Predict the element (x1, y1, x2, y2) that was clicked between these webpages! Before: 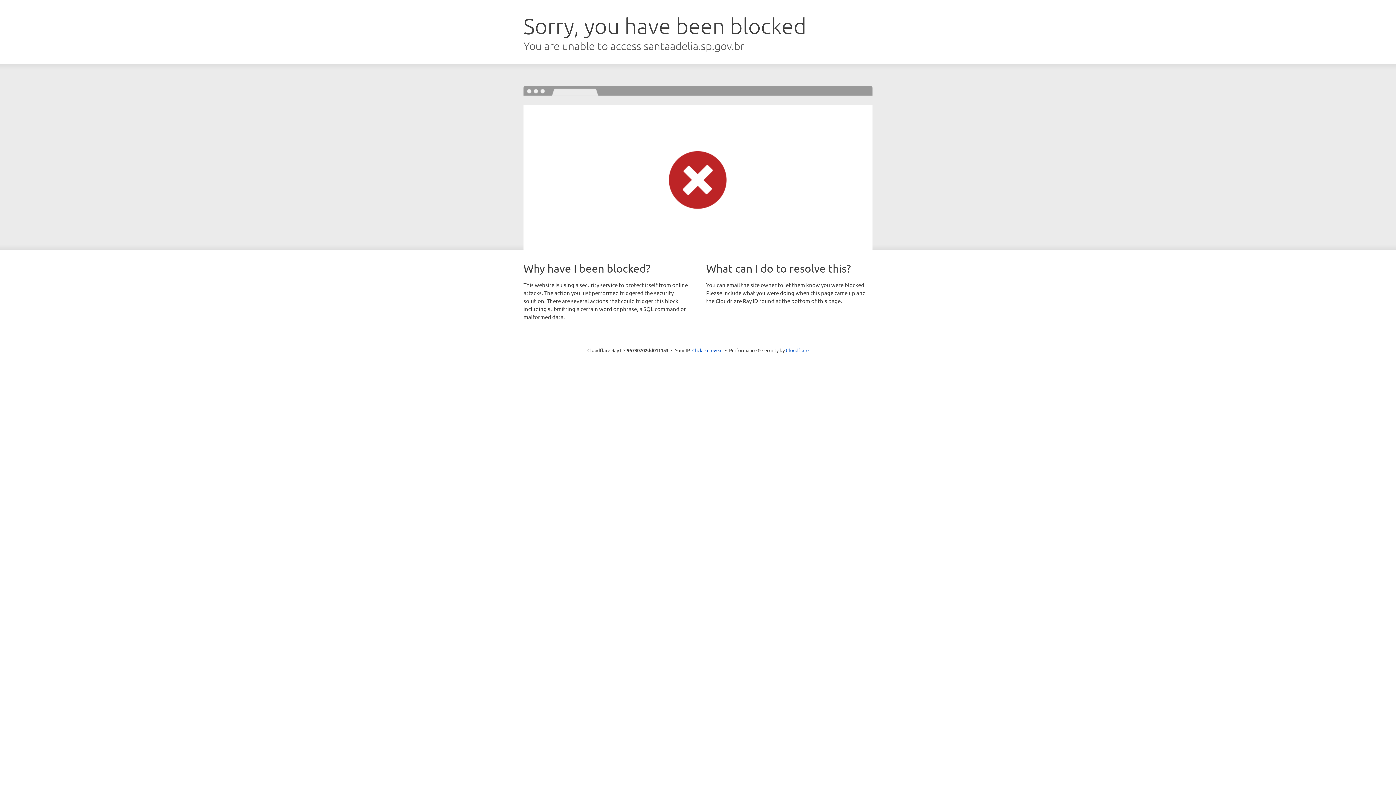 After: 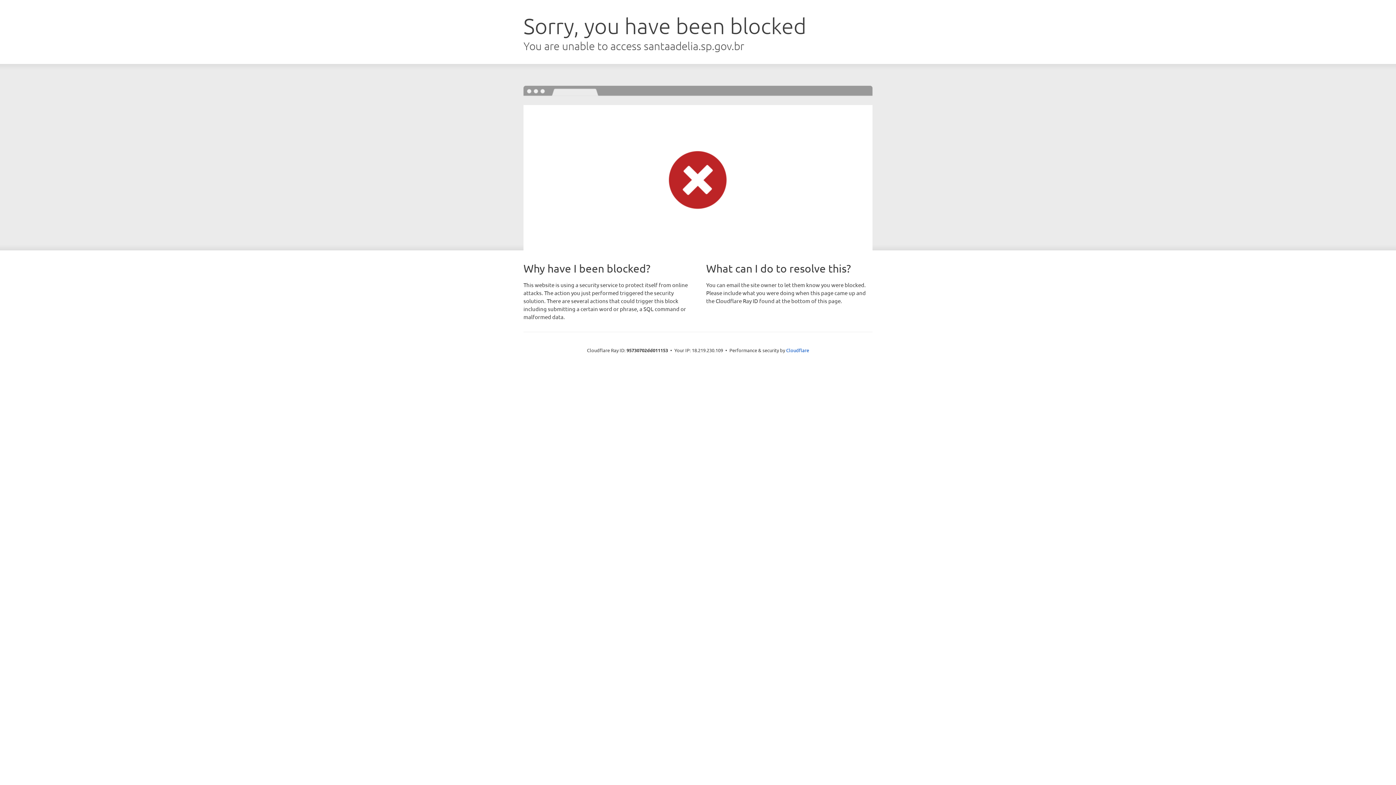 Action: label: Click to reveal bbox: (692, 346, 722, 353)